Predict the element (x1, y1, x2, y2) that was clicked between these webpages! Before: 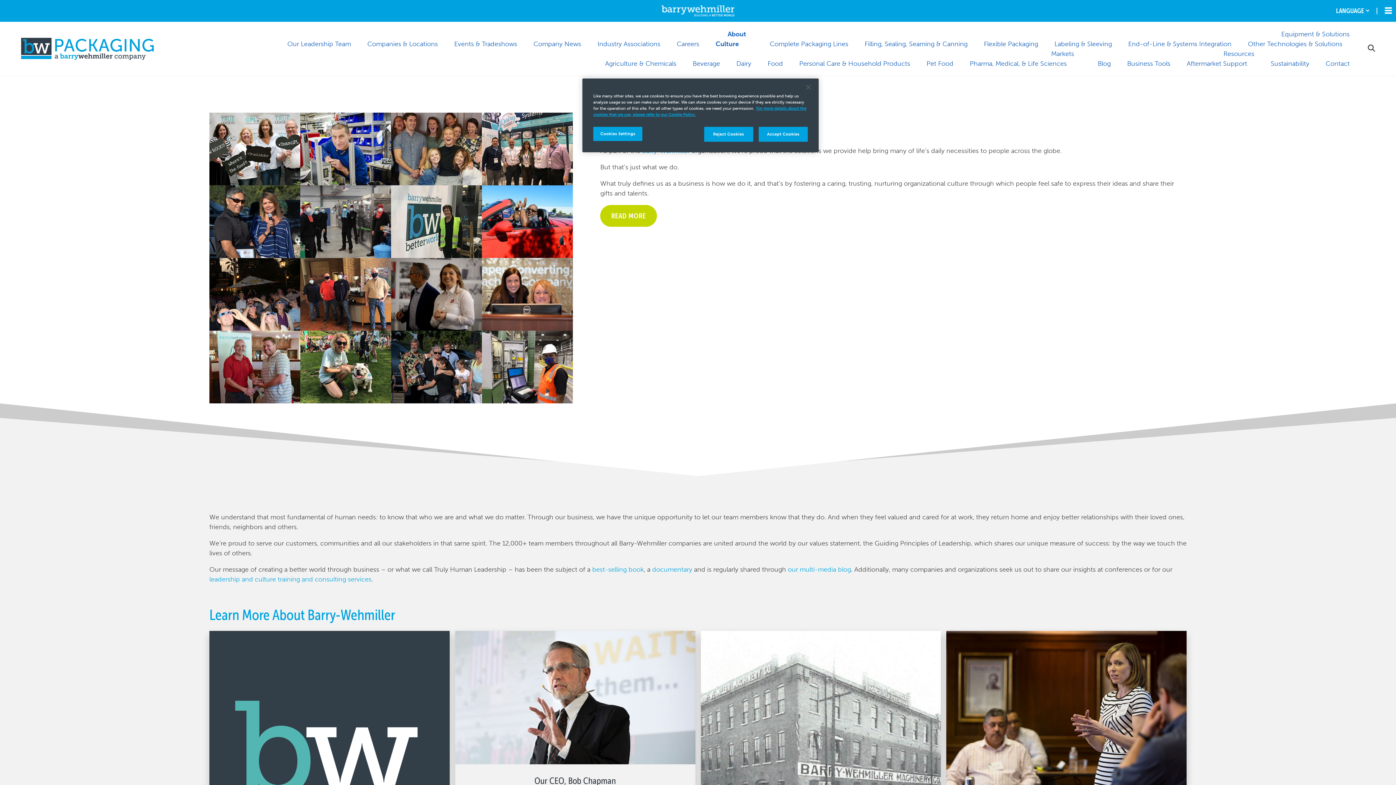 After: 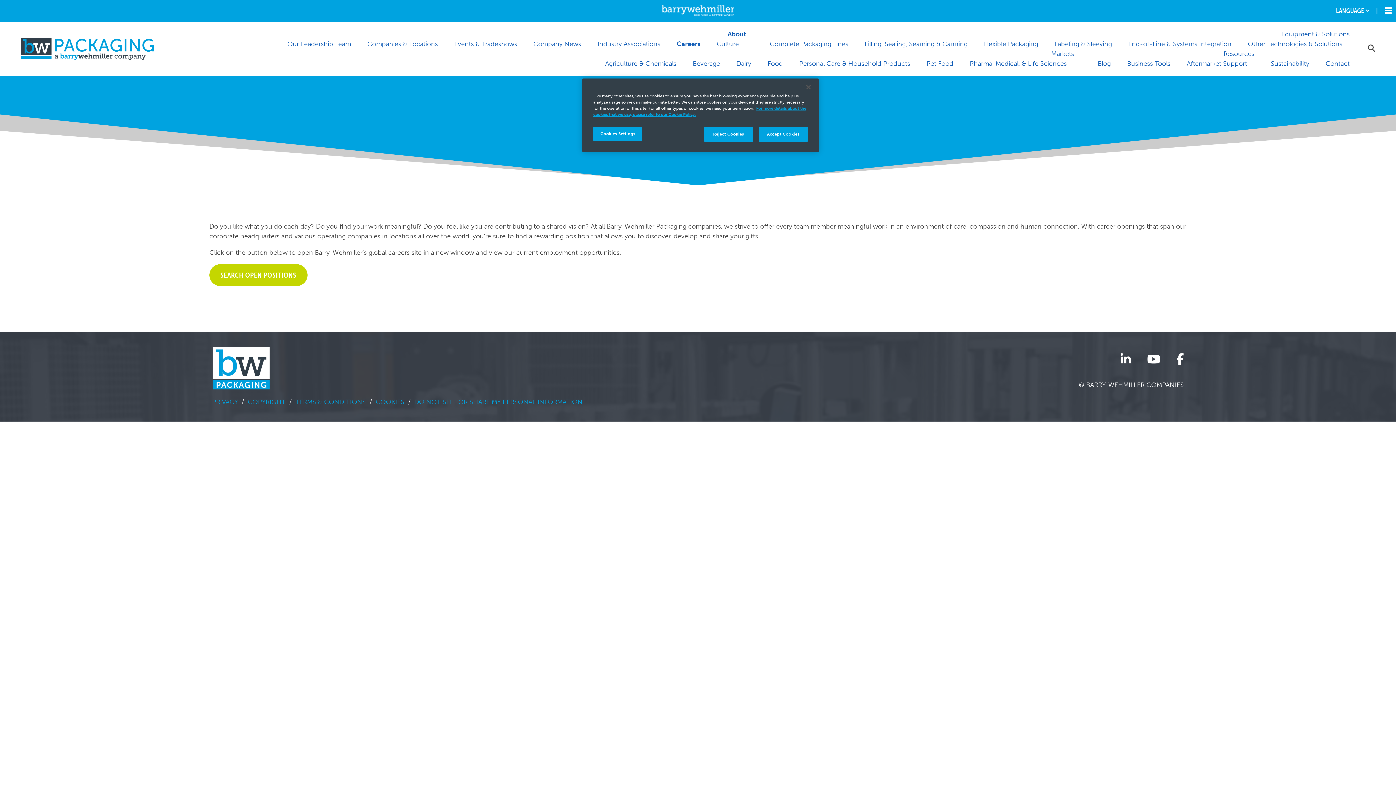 Action: bbox: (676, 39, 699, 47) label: Careers